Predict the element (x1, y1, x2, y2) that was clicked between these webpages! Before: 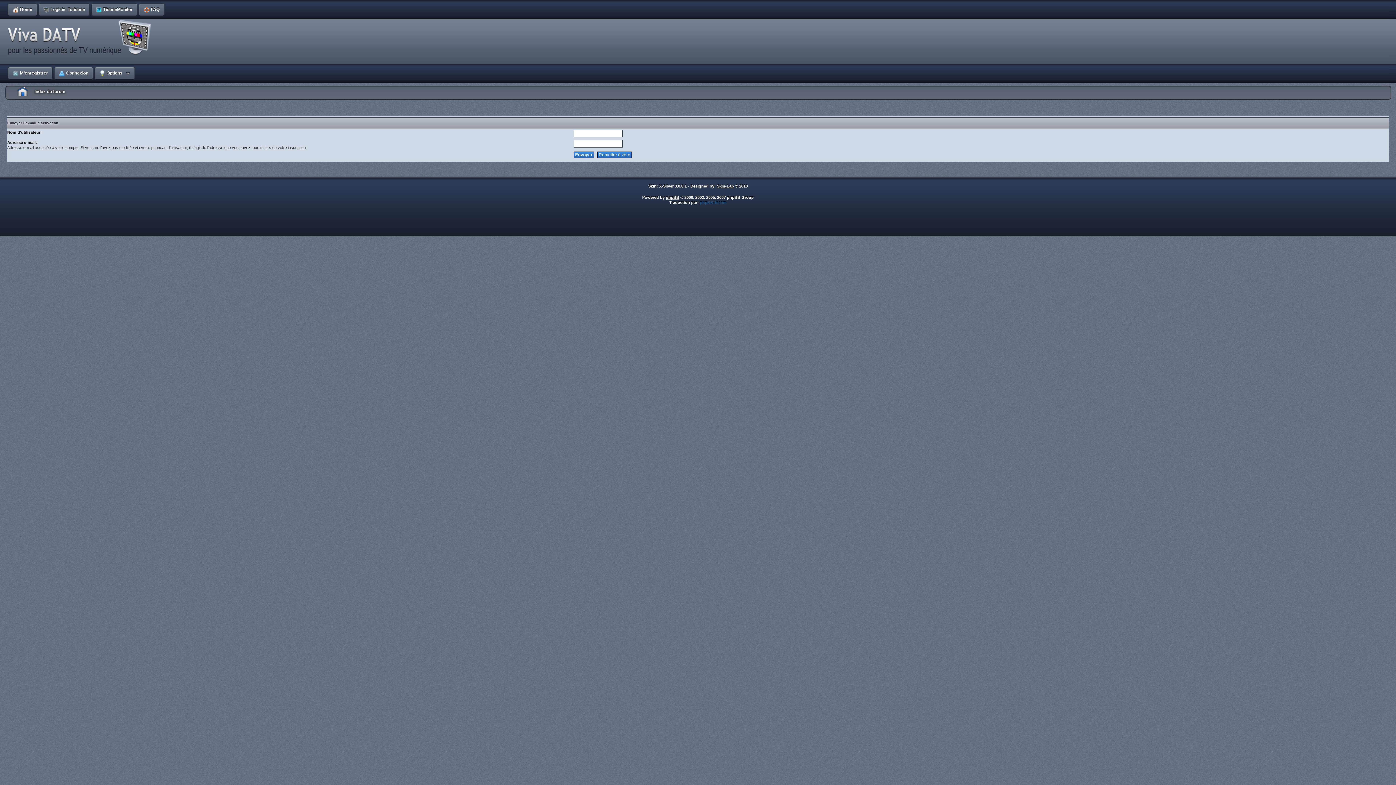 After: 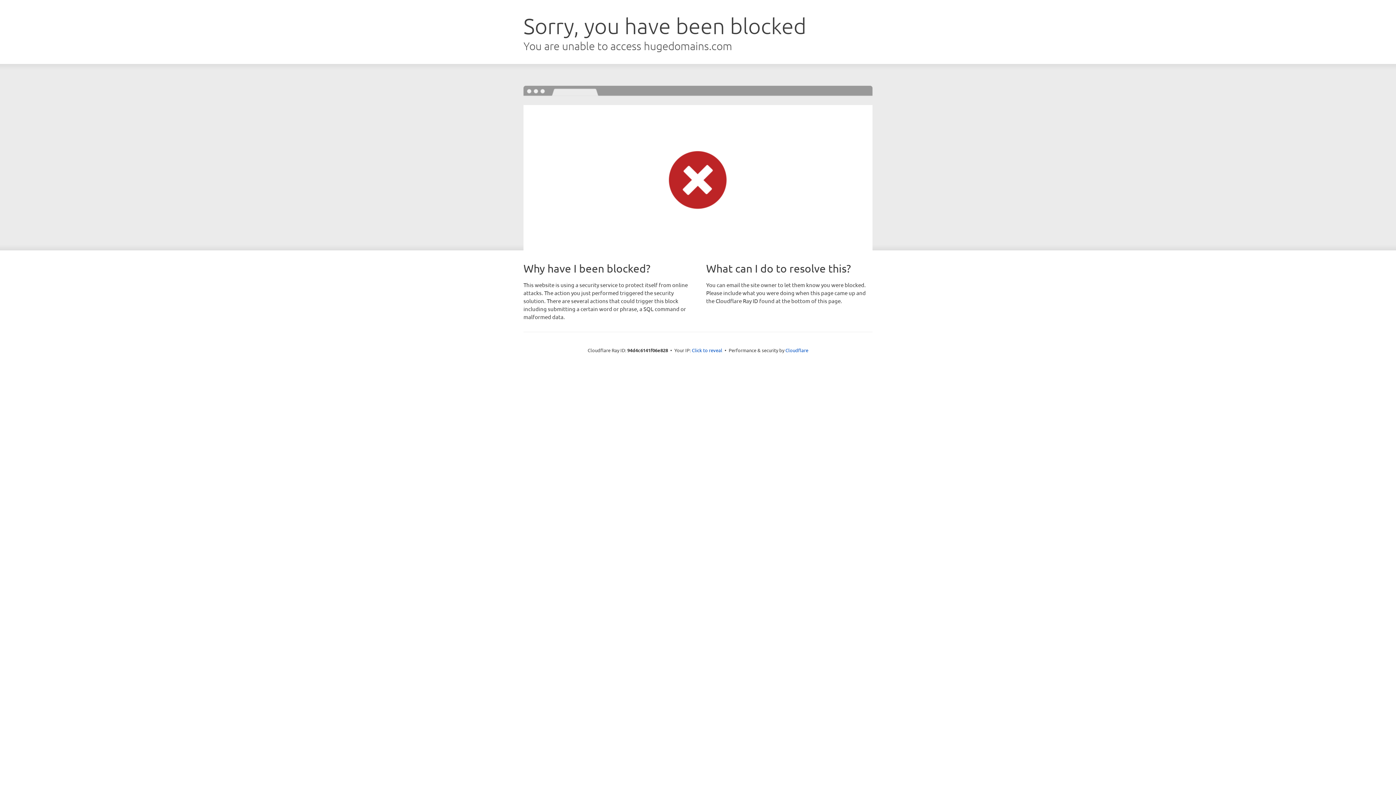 Action: label: Skin-Lab bbox: (717, 184, 734, 188)